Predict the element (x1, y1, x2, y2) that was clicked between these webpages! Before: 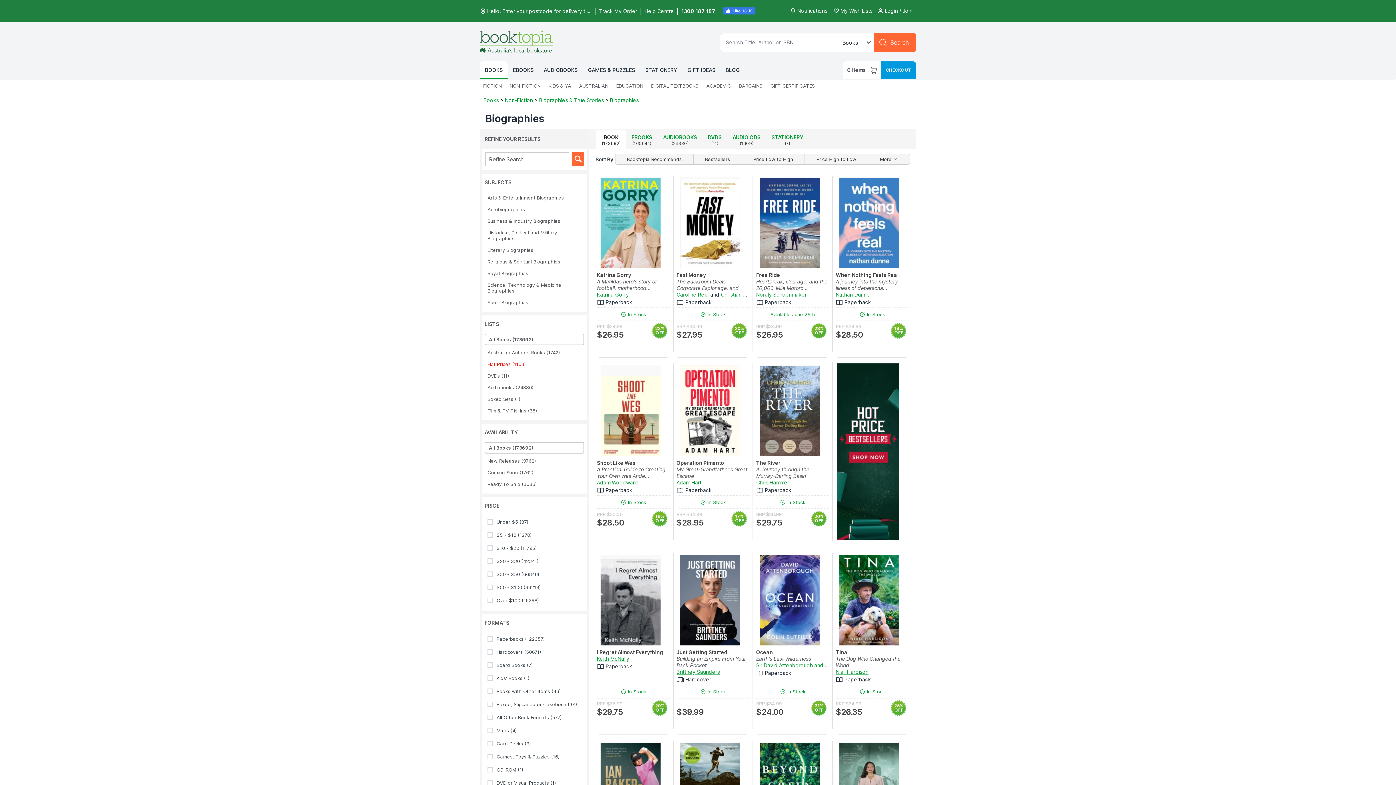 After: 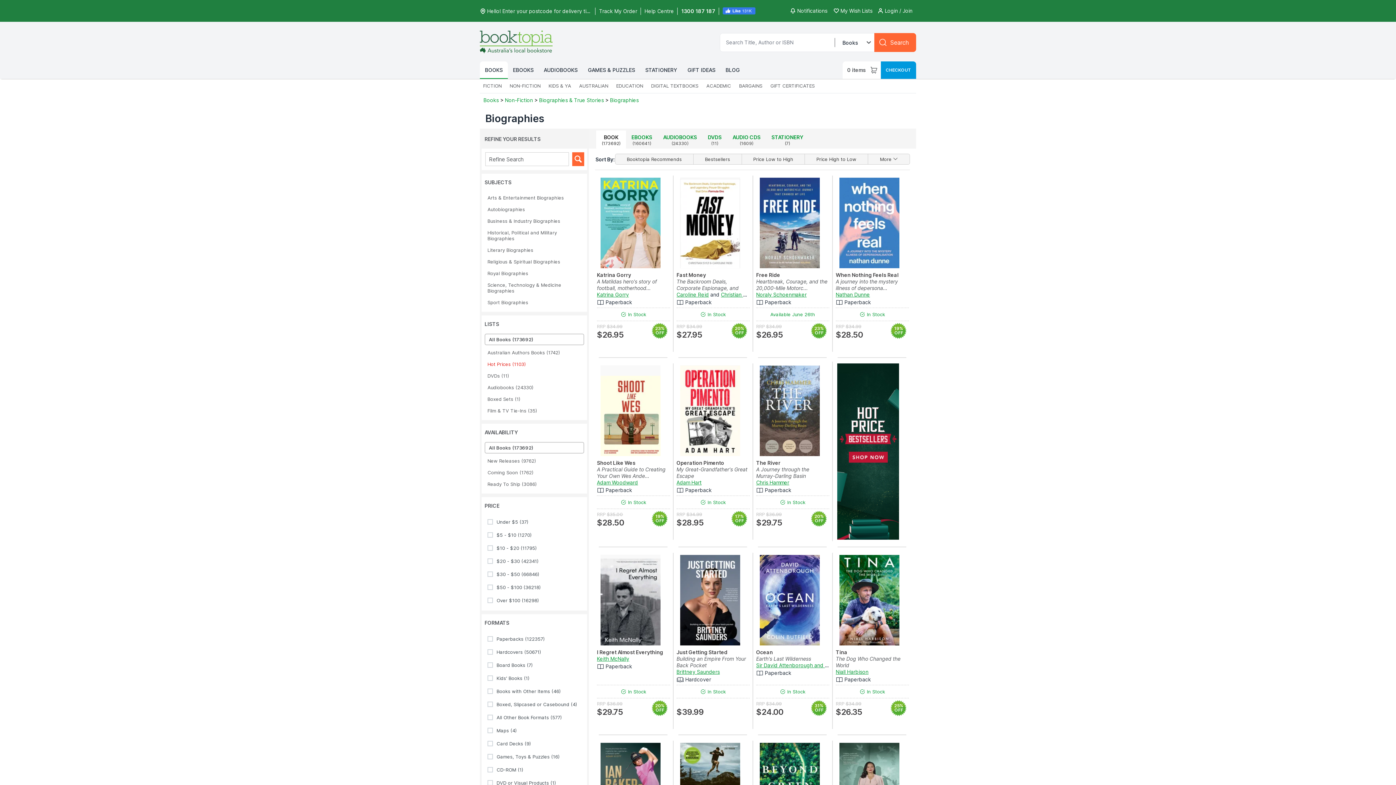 Action: label: 1300 187 187 bbox: (681, 7, 715, 13)